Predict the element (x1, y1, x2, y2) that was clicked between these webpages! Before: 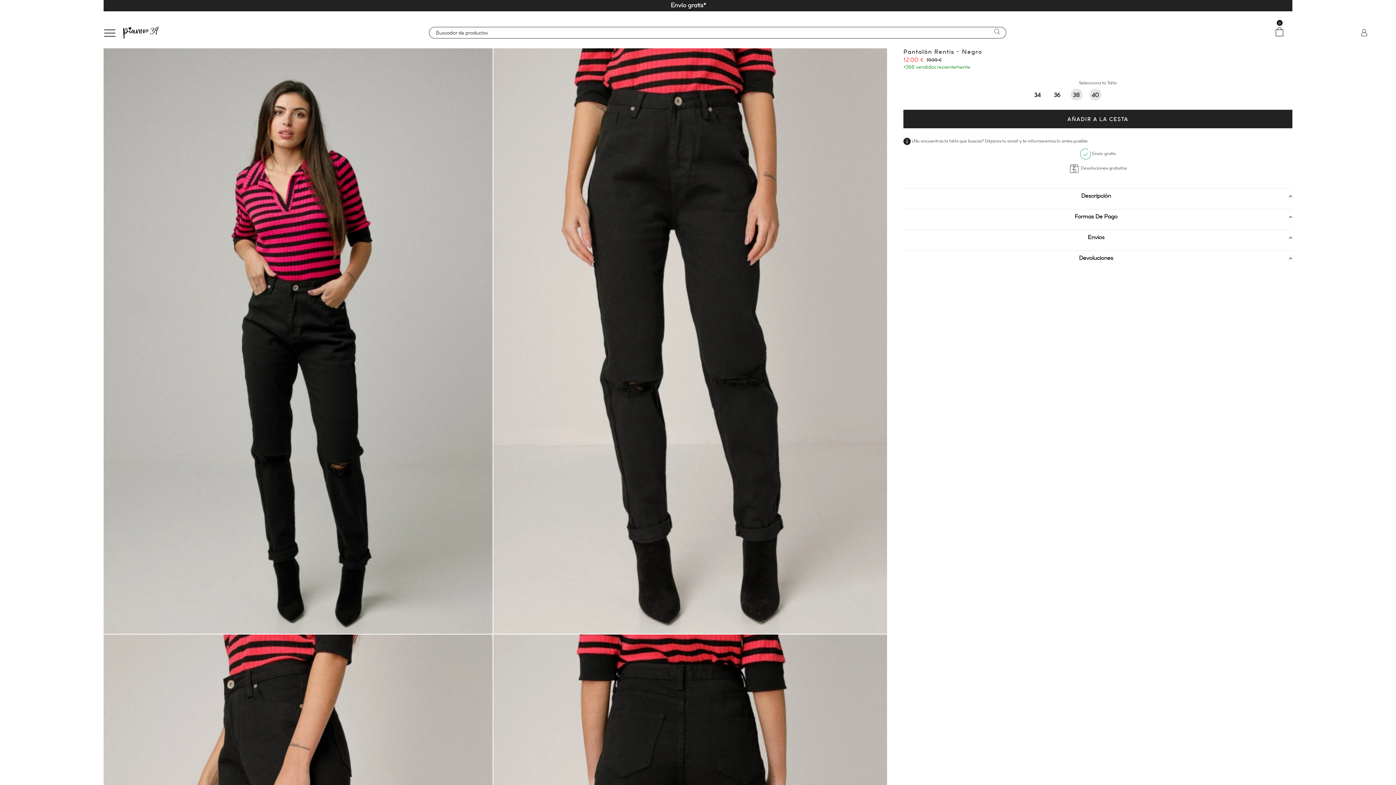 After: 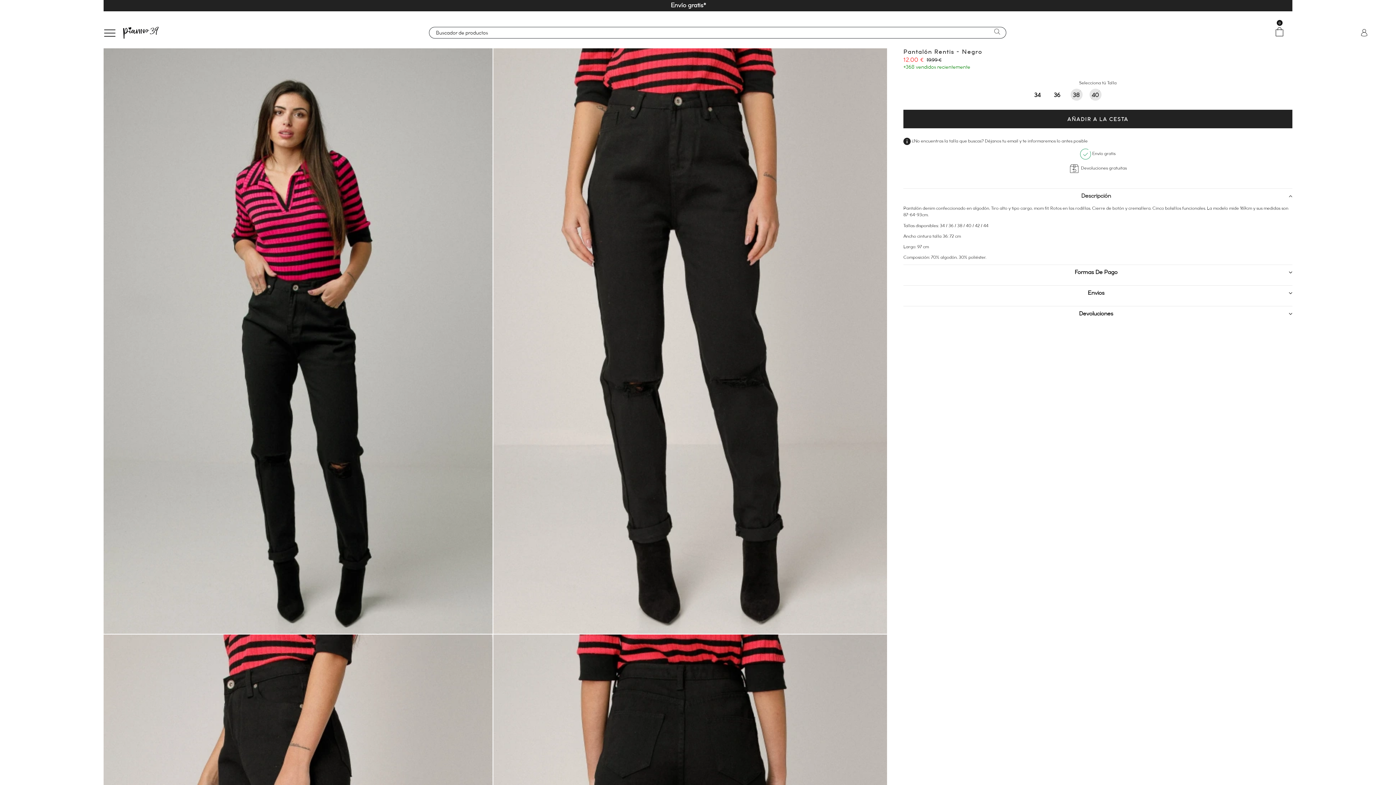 Action: label: Descripción bbox: (903, 192, 1292, 200)